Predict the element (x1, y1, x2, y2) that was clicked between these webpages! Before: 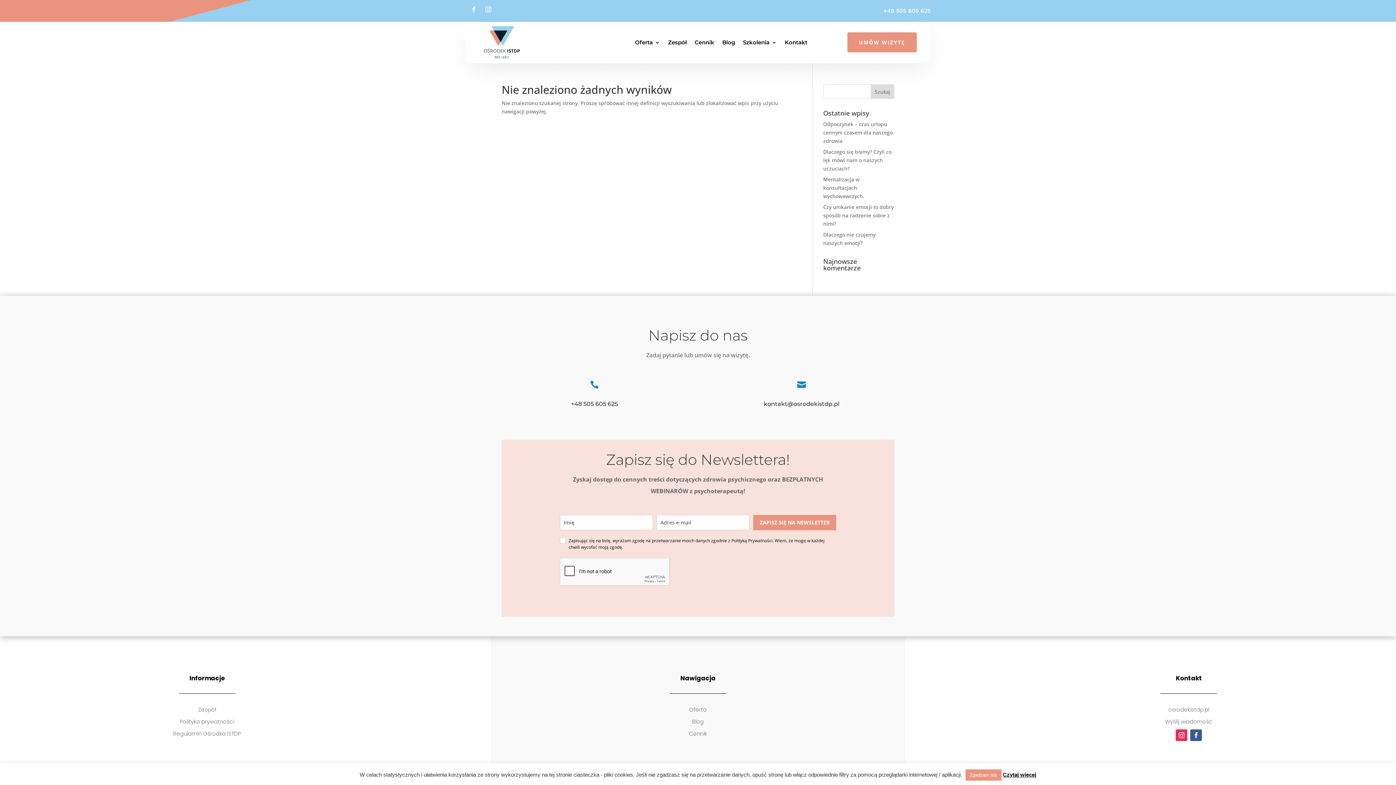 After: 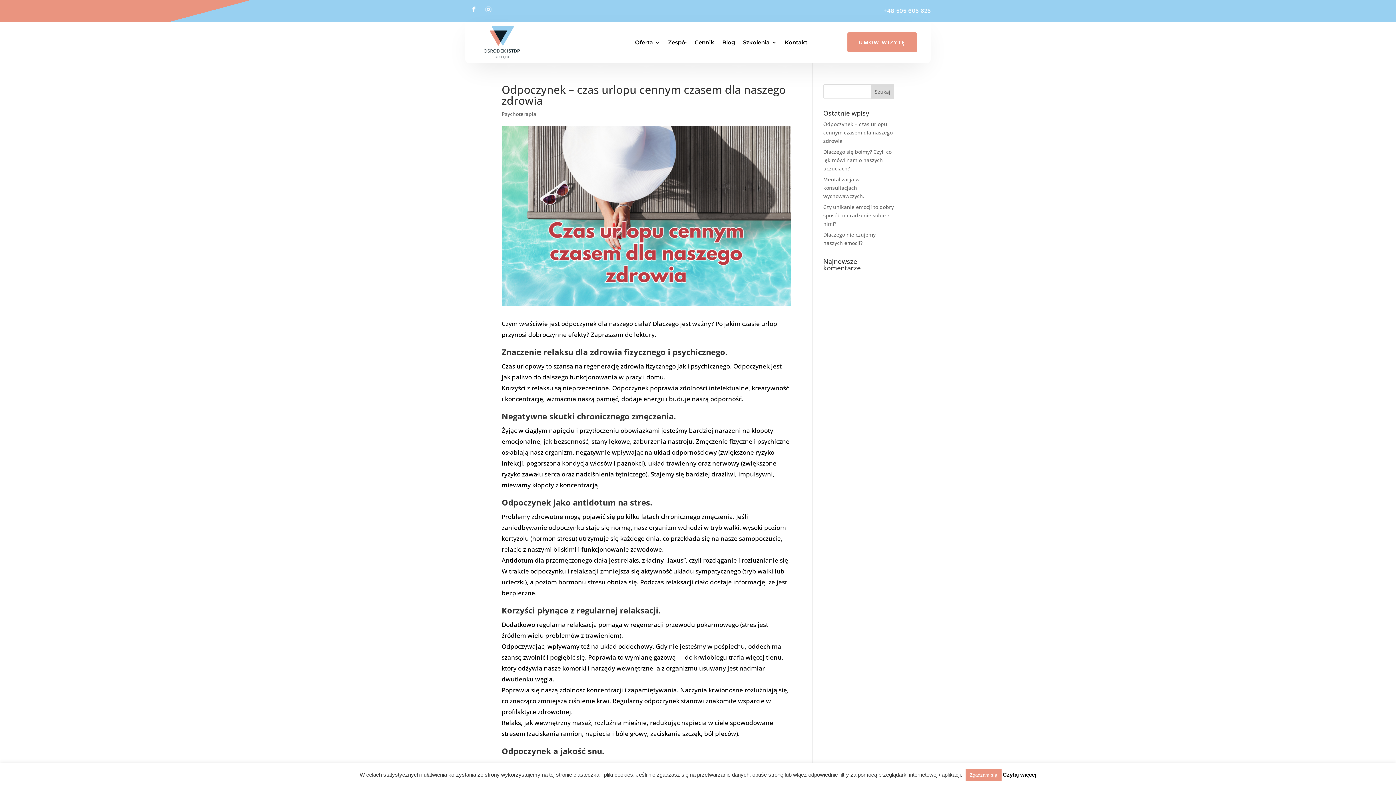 Action: bbox: (823, 120, 892, 144) label: Odpoczynek – czas urlopu cennym czasem dla naszego zdrowia